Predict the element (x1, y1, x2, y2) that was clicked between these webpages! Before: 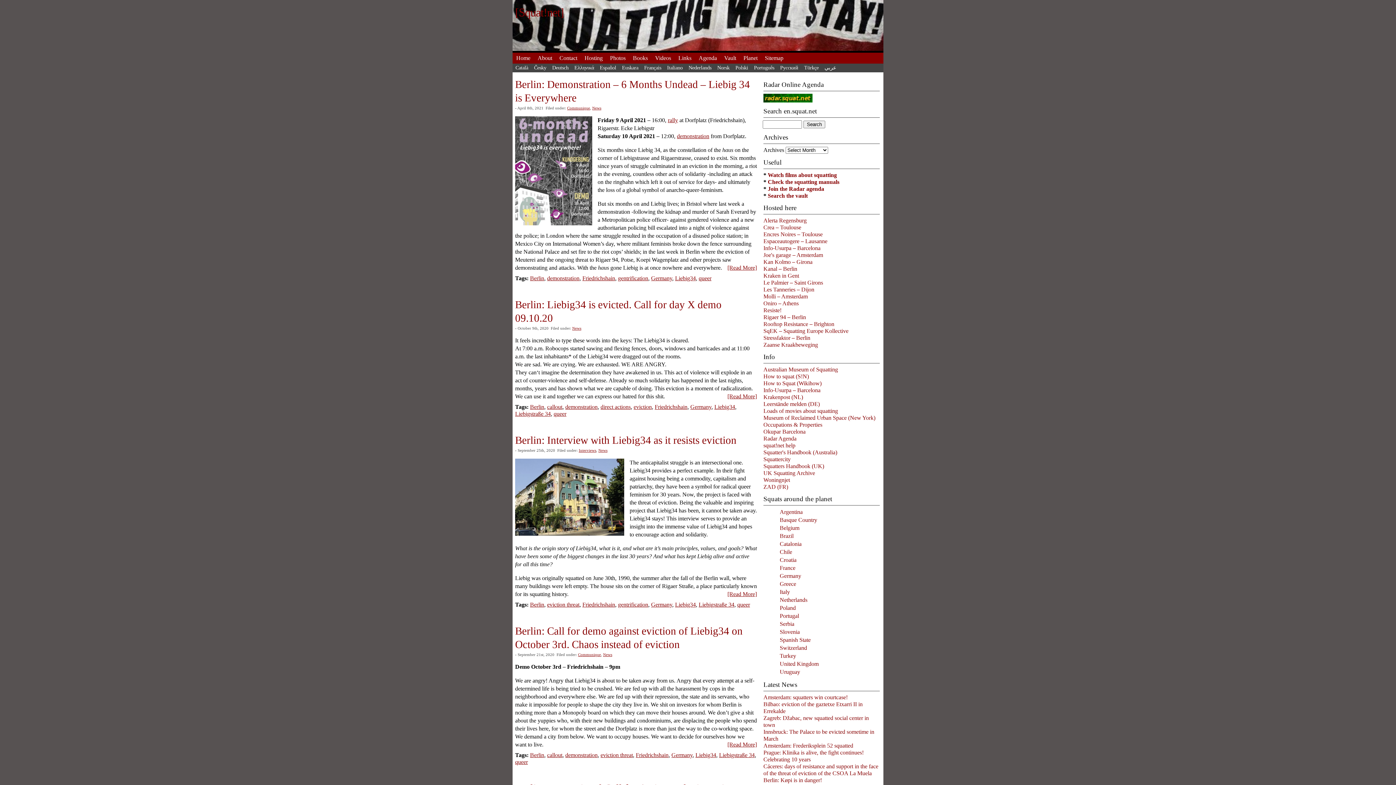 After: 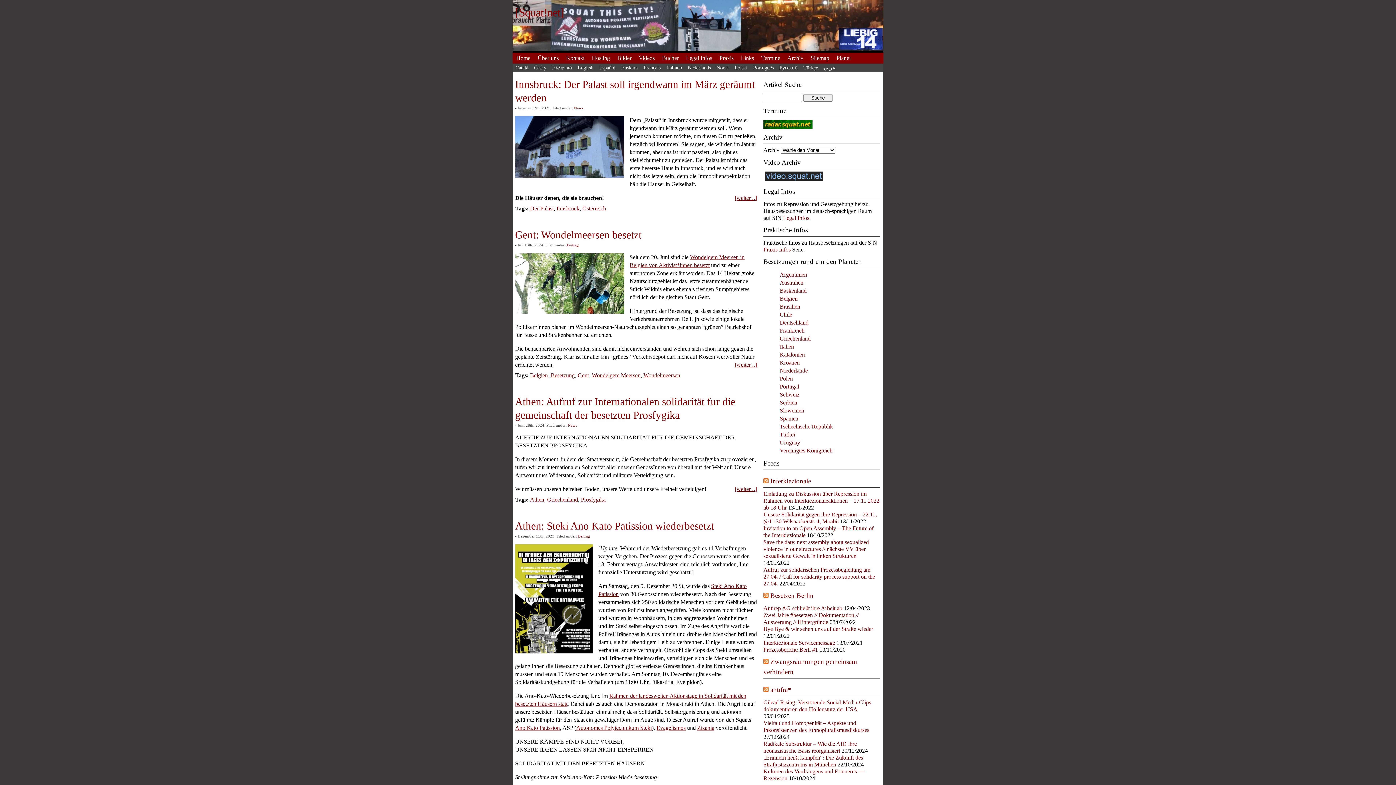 Action: label: Deutsch bbox: (549, 63, 571, 72)